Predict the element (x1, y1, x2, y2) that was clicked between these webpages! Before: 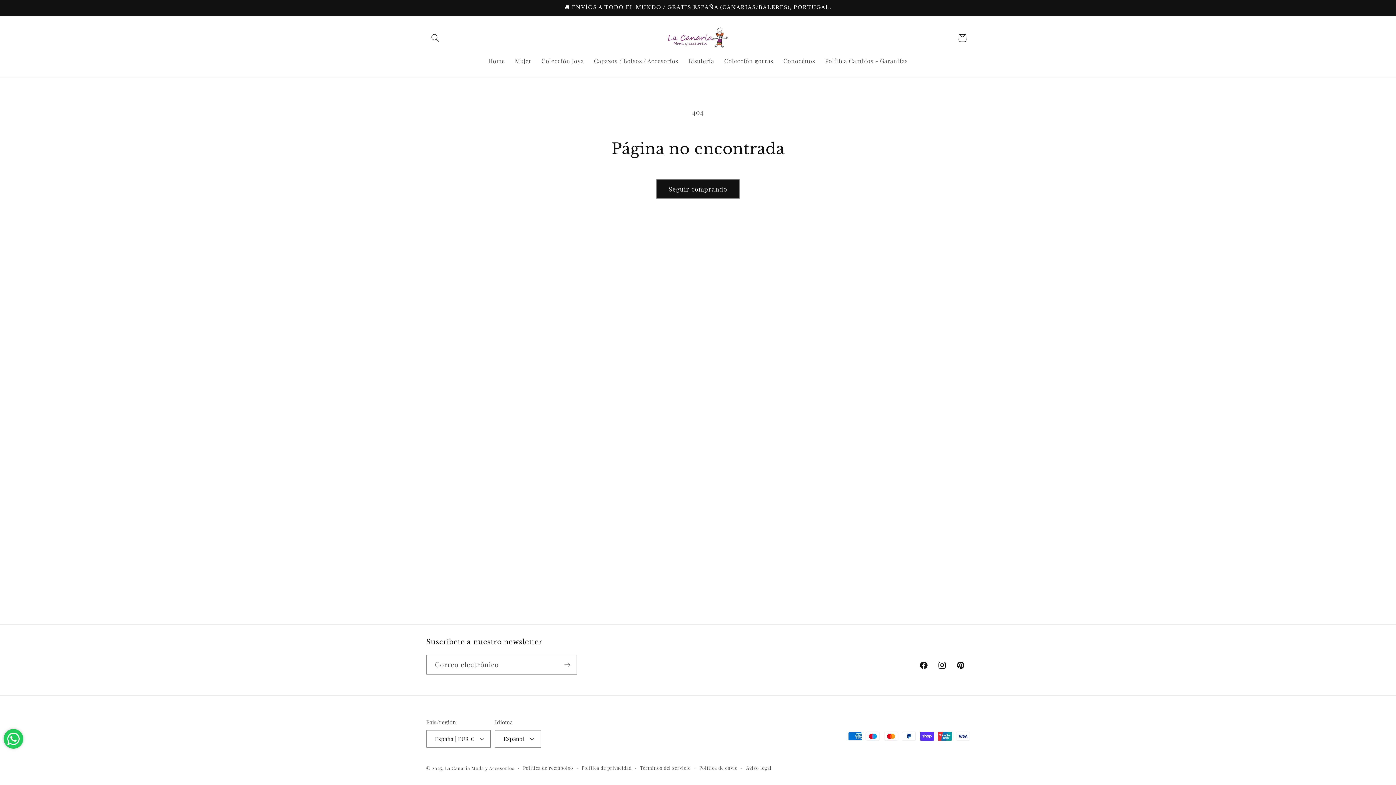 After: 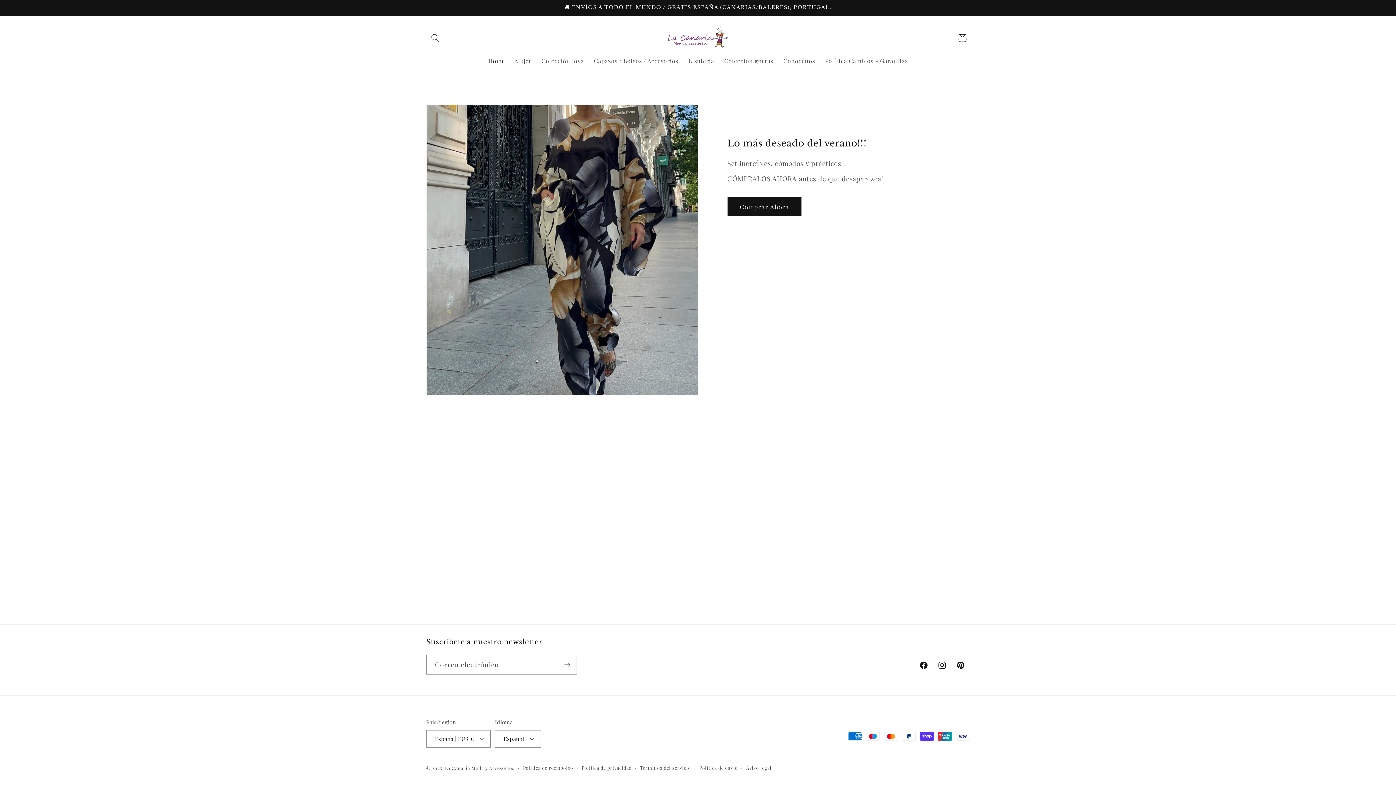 Action: bbox: (483, 52, 510, 69) label: Home